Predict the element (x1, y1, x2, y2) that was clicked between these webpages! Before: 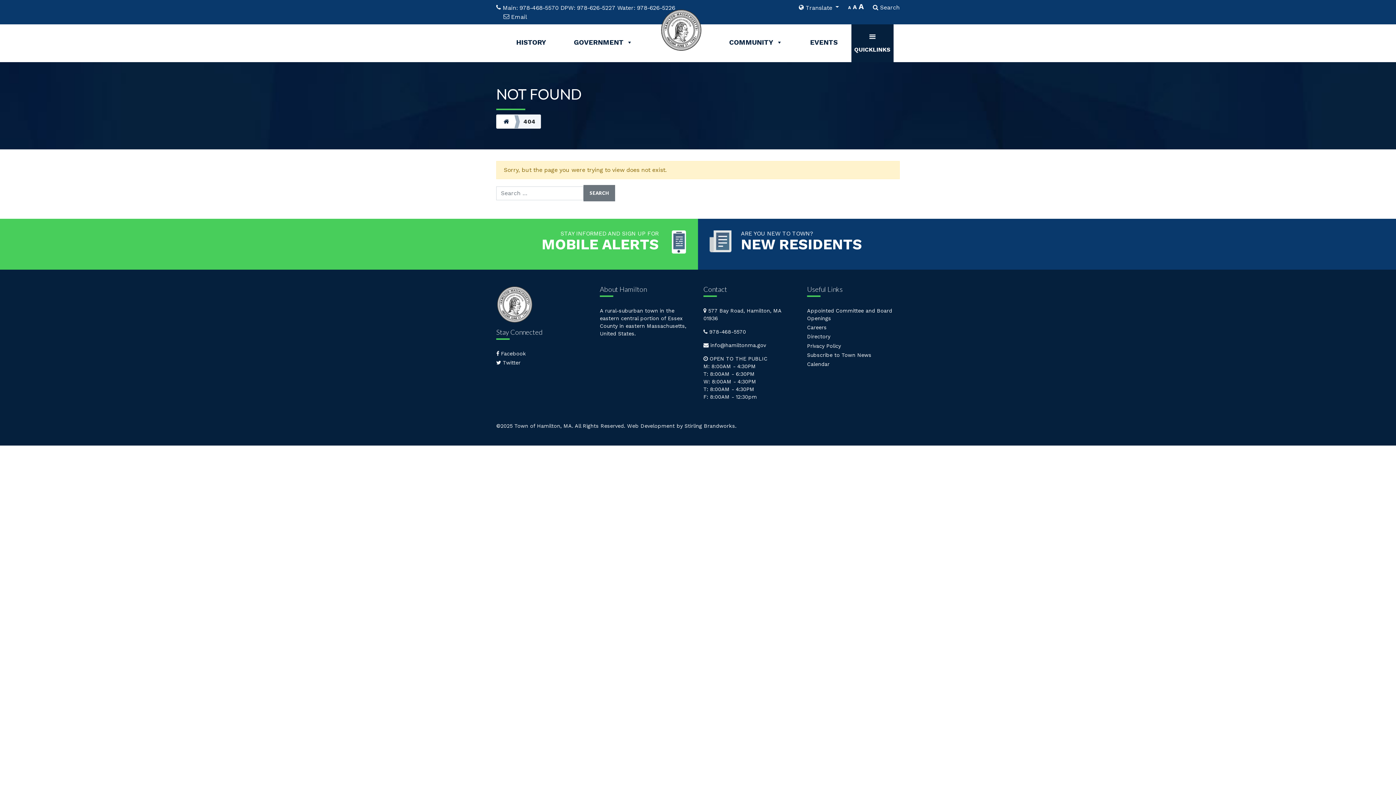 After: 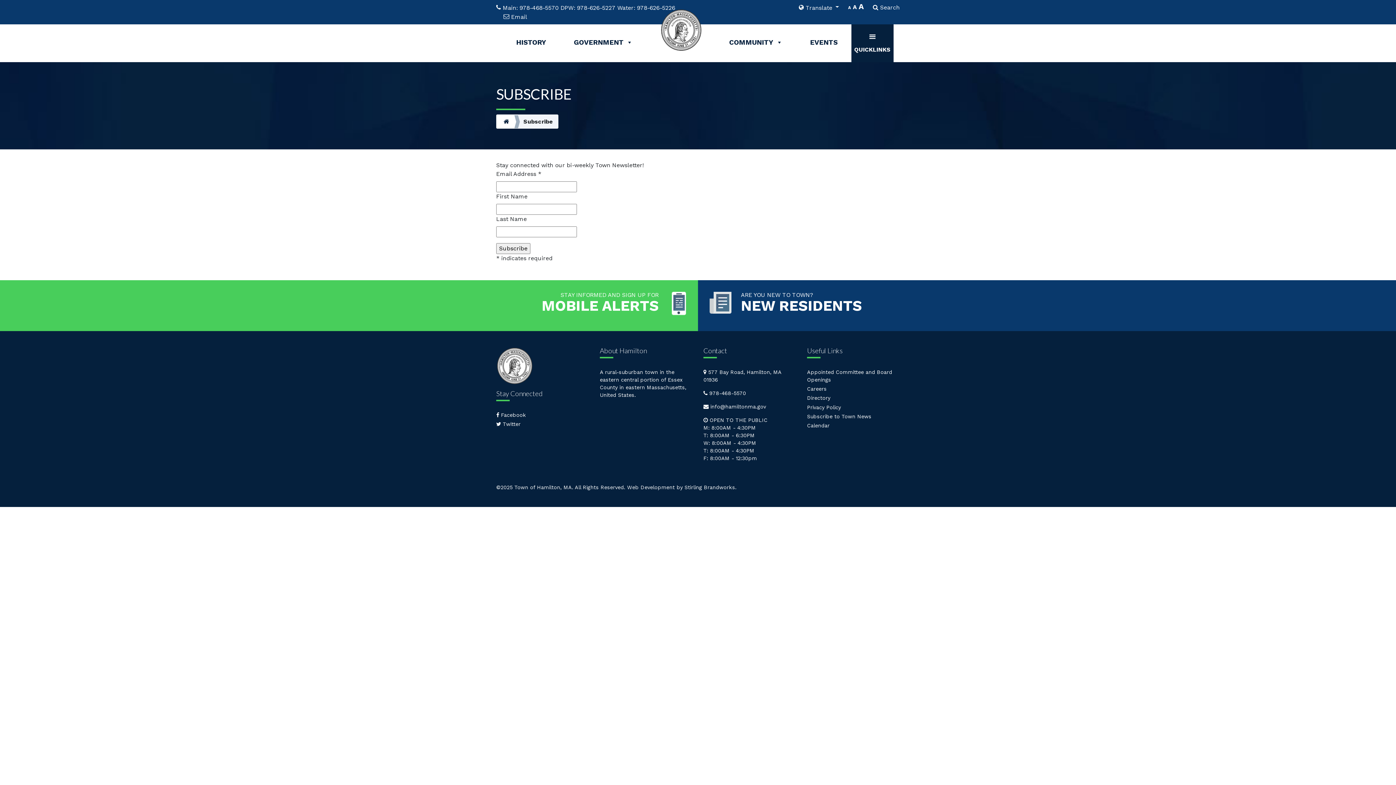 Action: label: Subscribe to Town News bbox: (807, 352, 871, 358)